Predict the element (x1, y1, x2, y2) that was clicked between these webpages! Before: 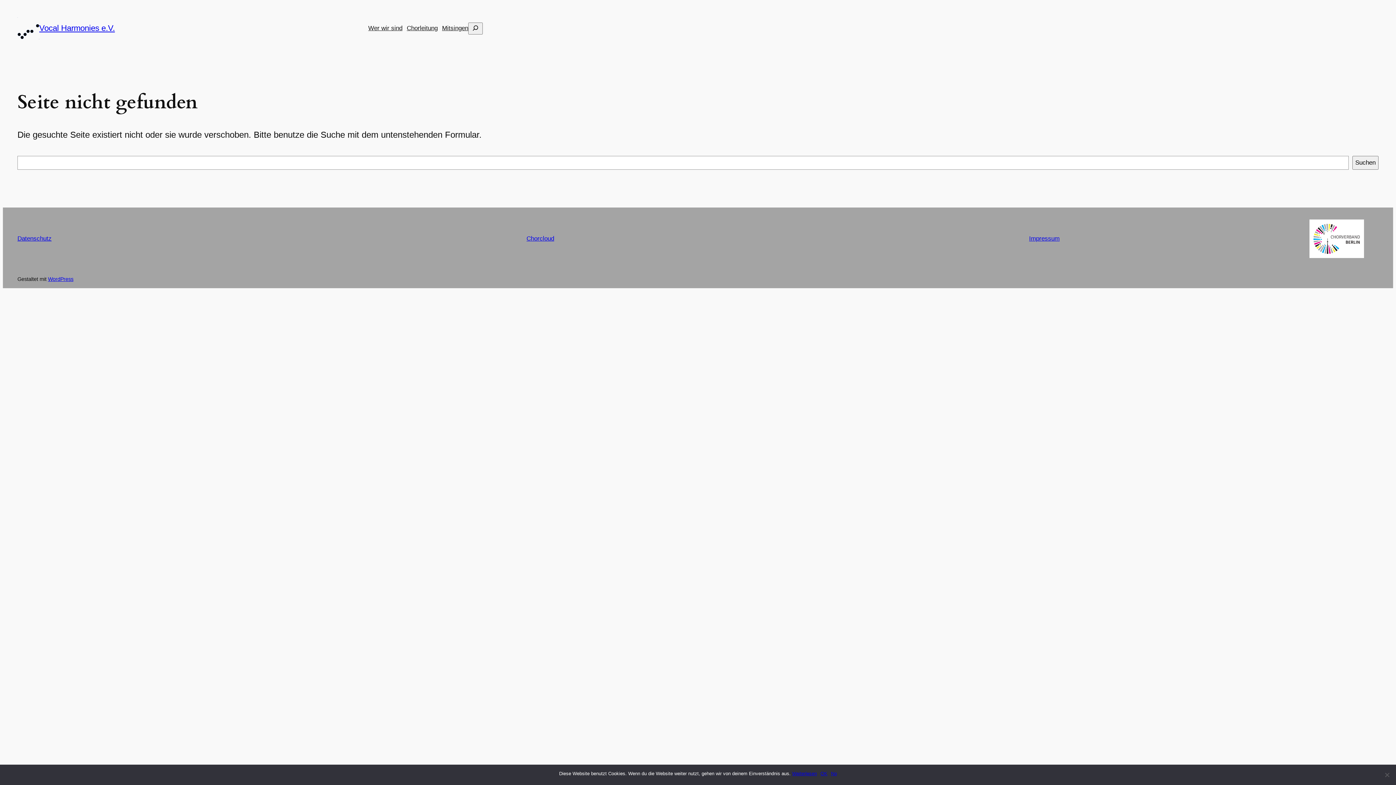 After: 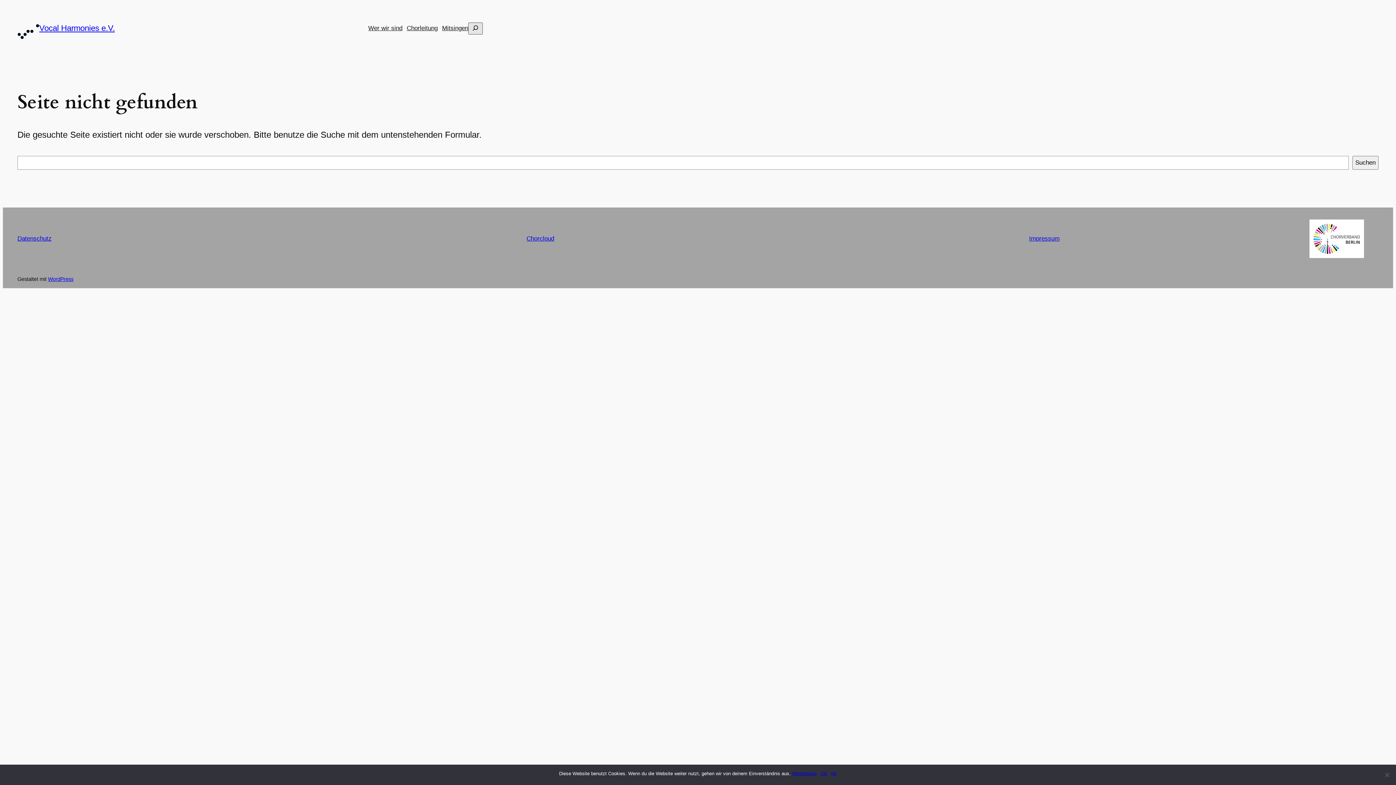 Action: bbox: (468, 22, 482, 34)